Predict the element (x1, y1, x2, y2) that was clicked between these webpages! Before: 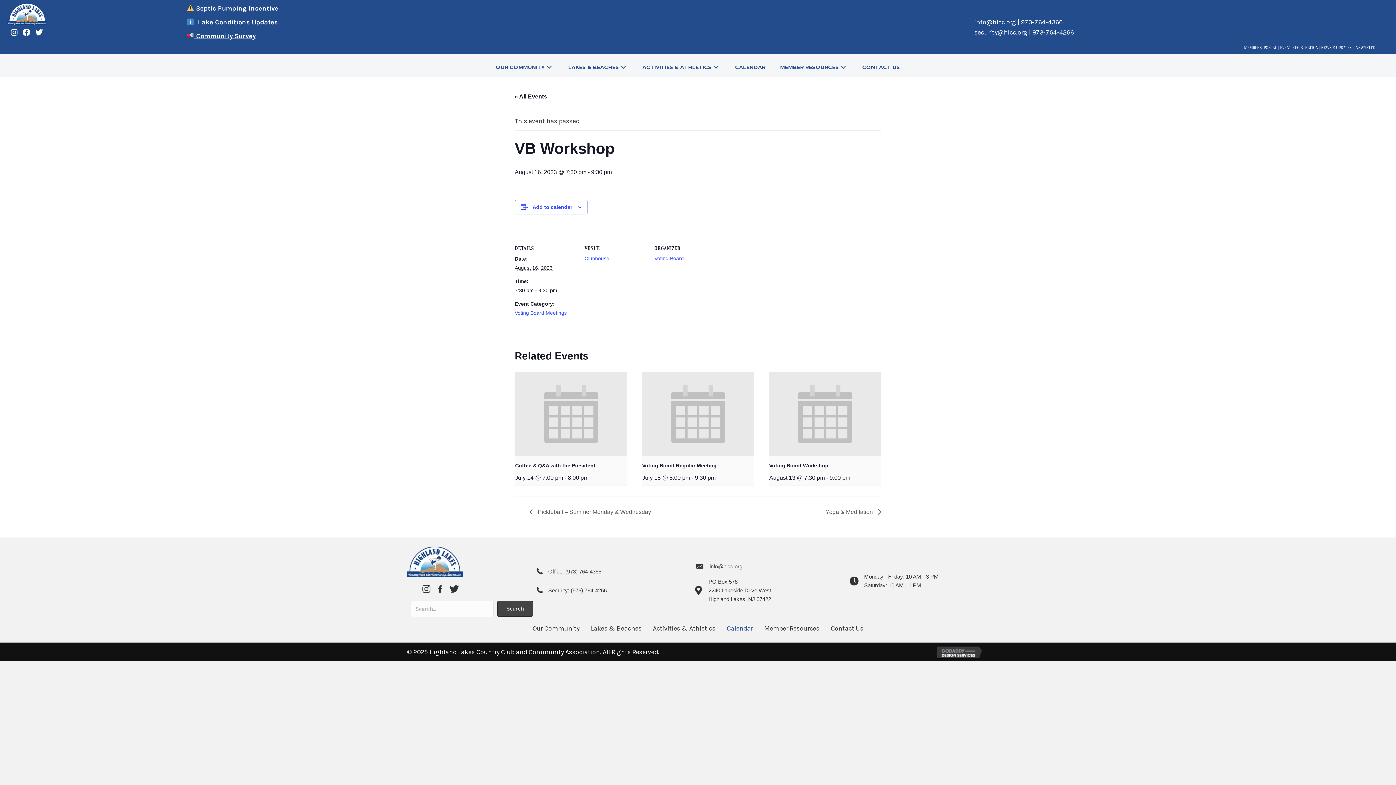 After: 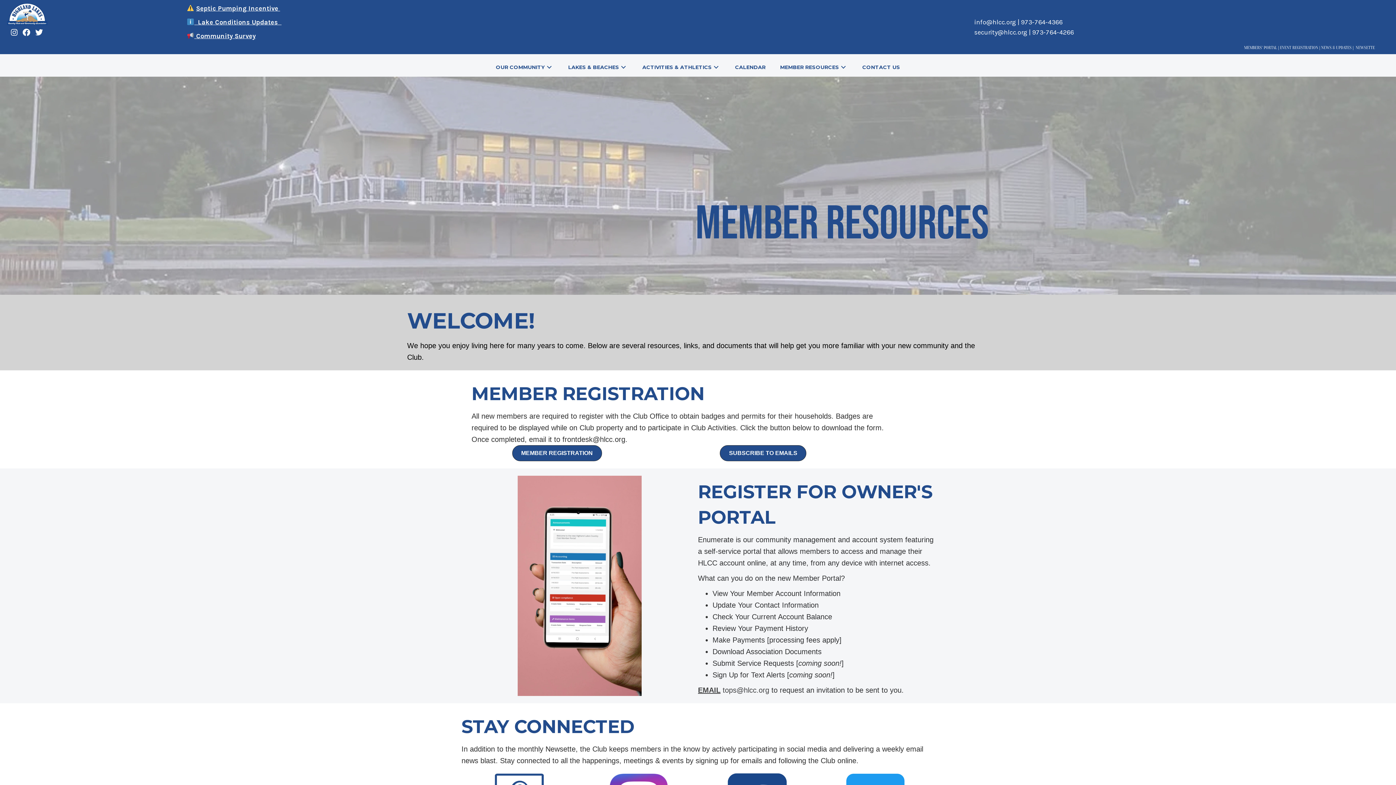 Action: bbox: (758, 621, 825, 635) label: Member Resources